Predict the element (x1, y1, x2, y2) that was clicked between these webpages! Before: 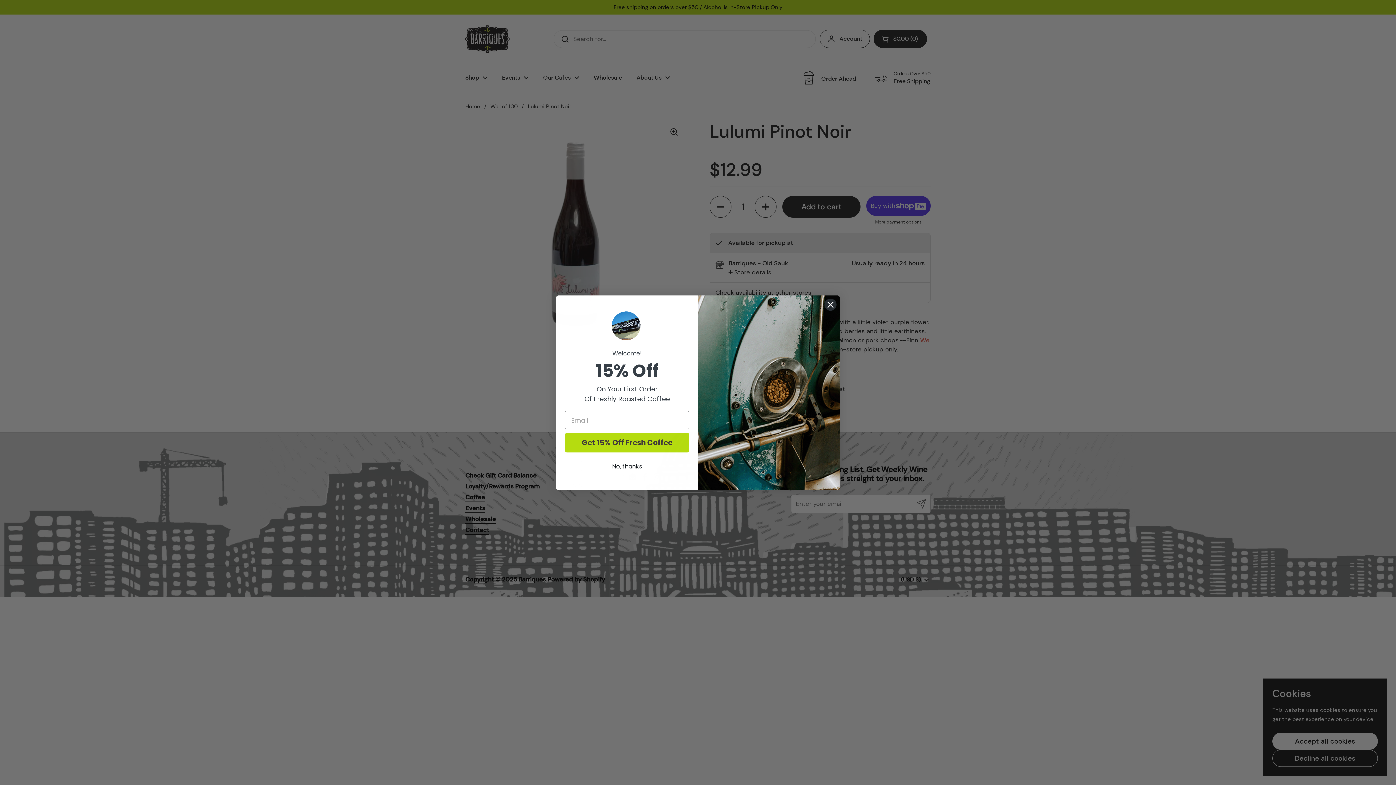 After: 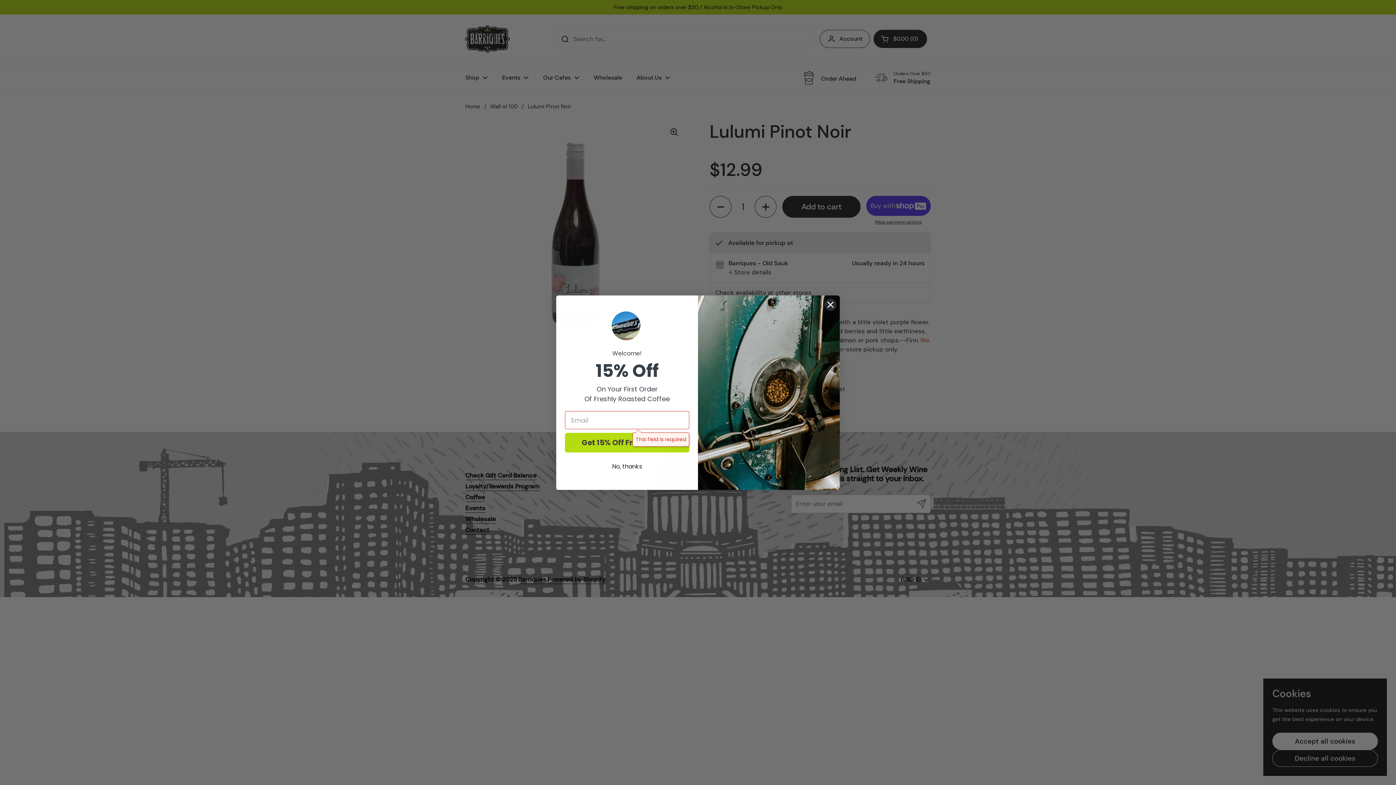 Action: label: Get 15% Off Fresh Coffee bbox: (565, 433, 689, 452)